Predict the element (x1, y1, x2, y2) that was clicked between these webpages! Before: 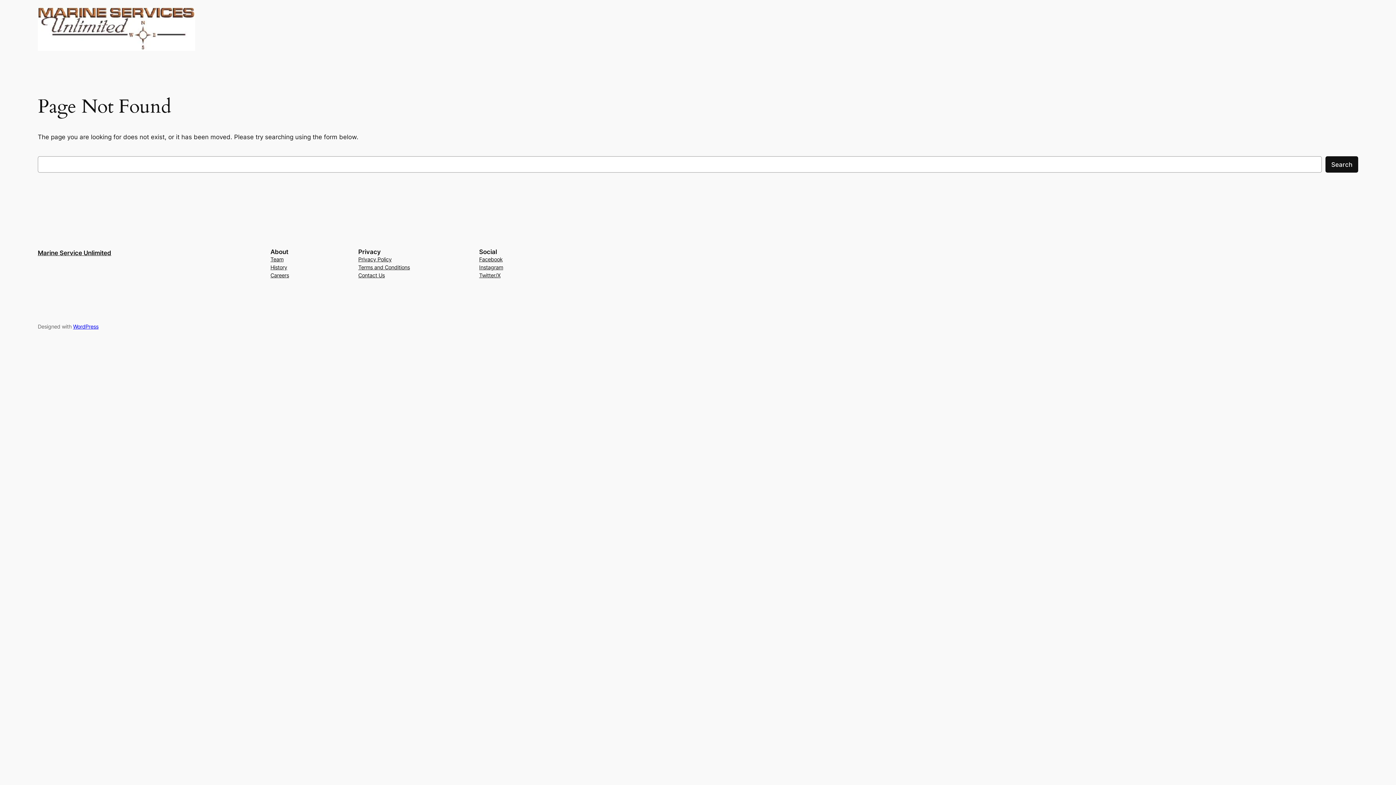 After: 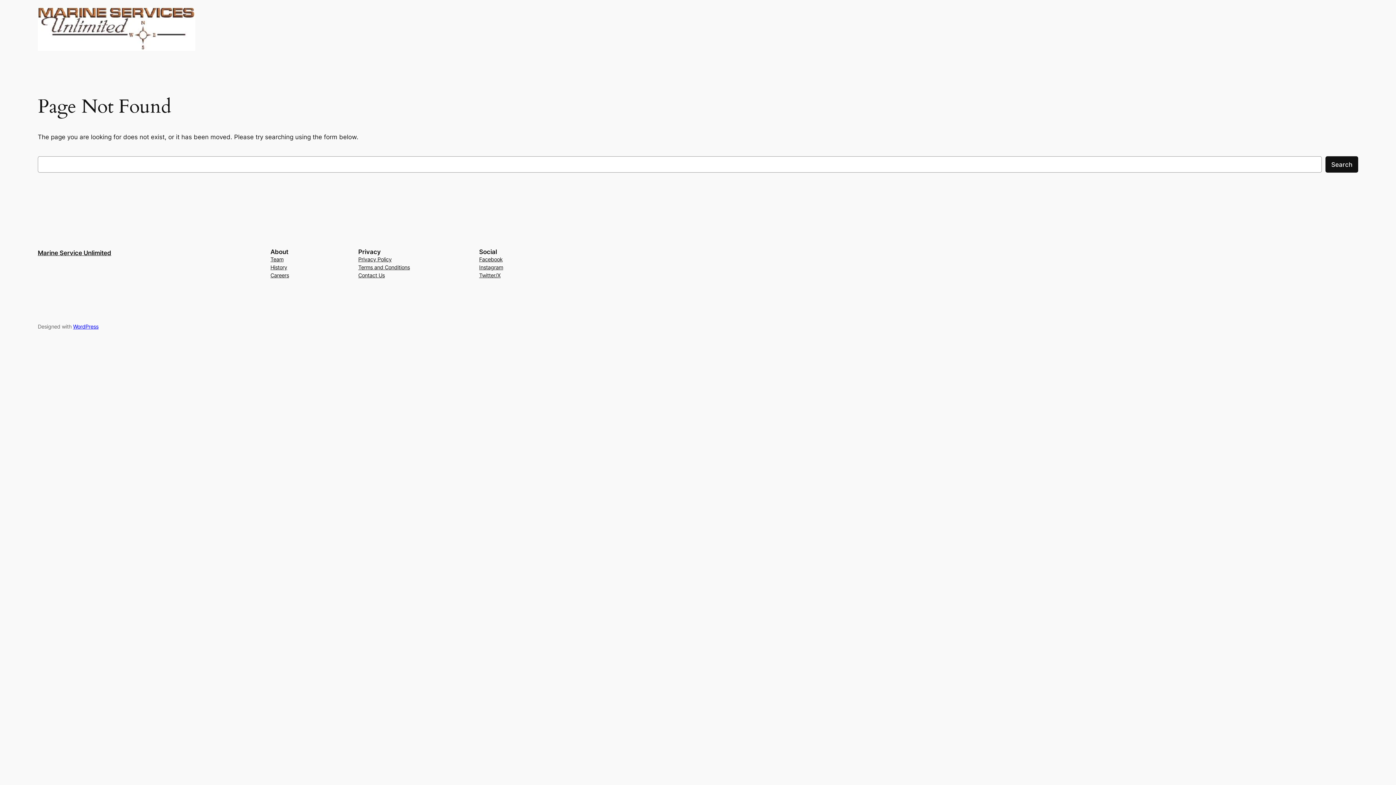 Action: bbox: (358, 263, 410, 271) label: Terms and Conditions